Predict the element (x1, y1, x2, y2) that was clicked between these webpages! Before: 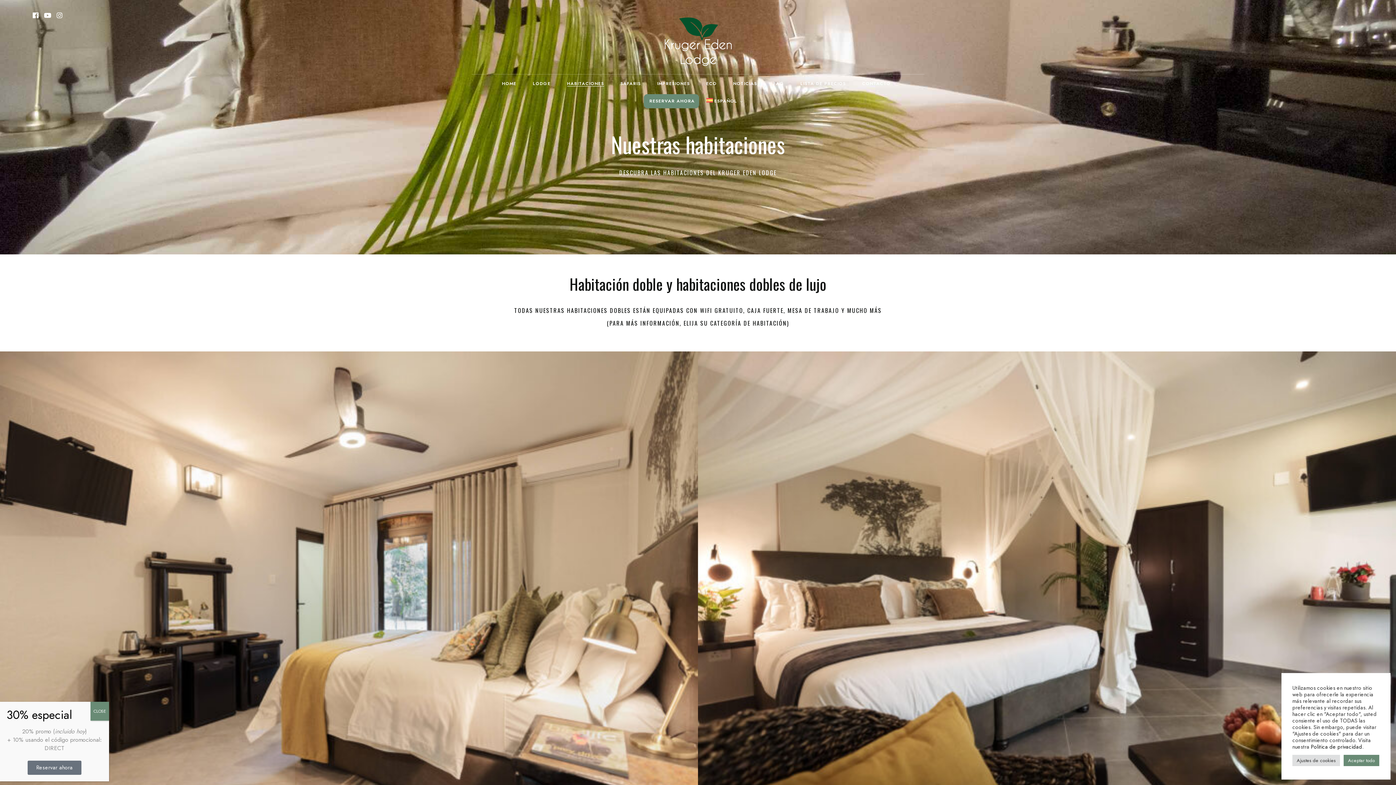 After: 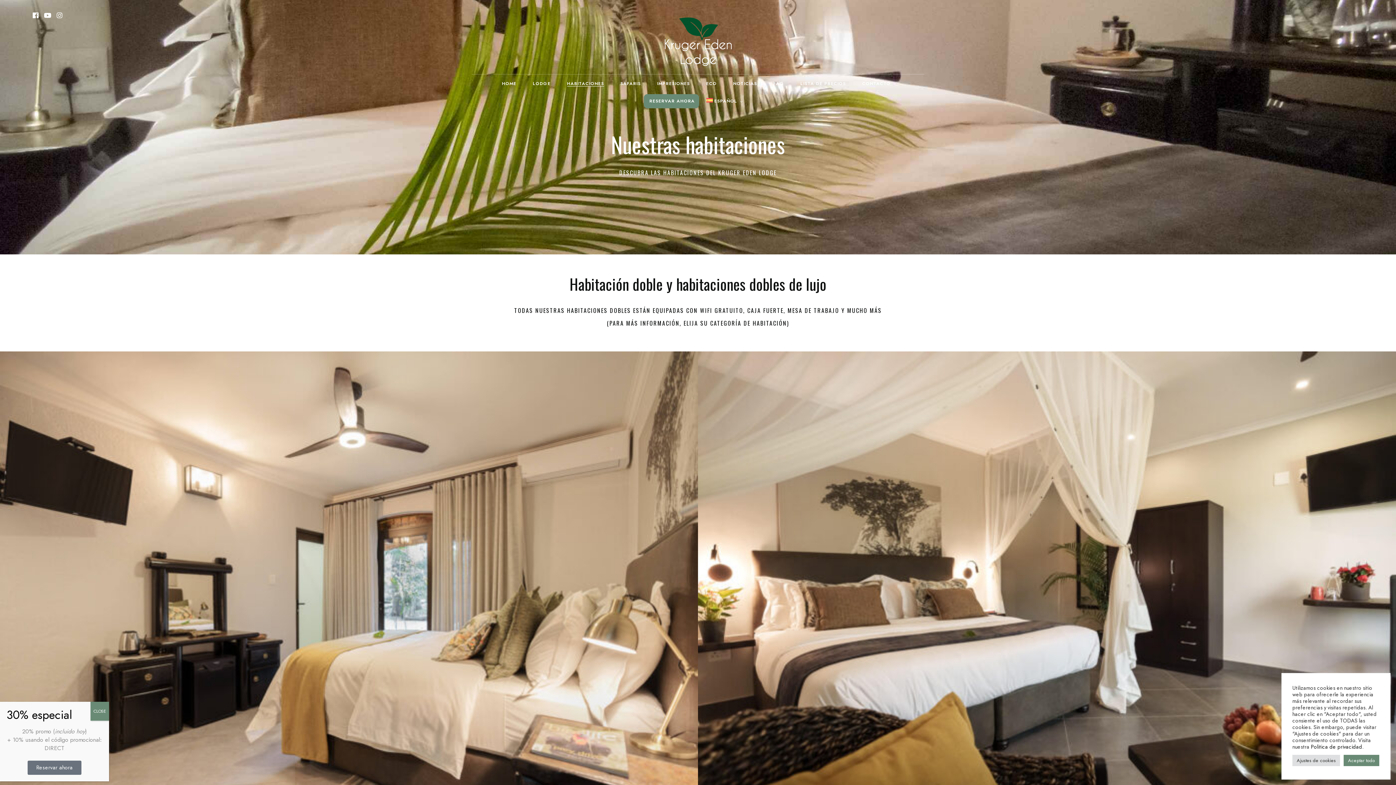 Action: label: Reservar ahora bbox: (27, 761, 81, 775)